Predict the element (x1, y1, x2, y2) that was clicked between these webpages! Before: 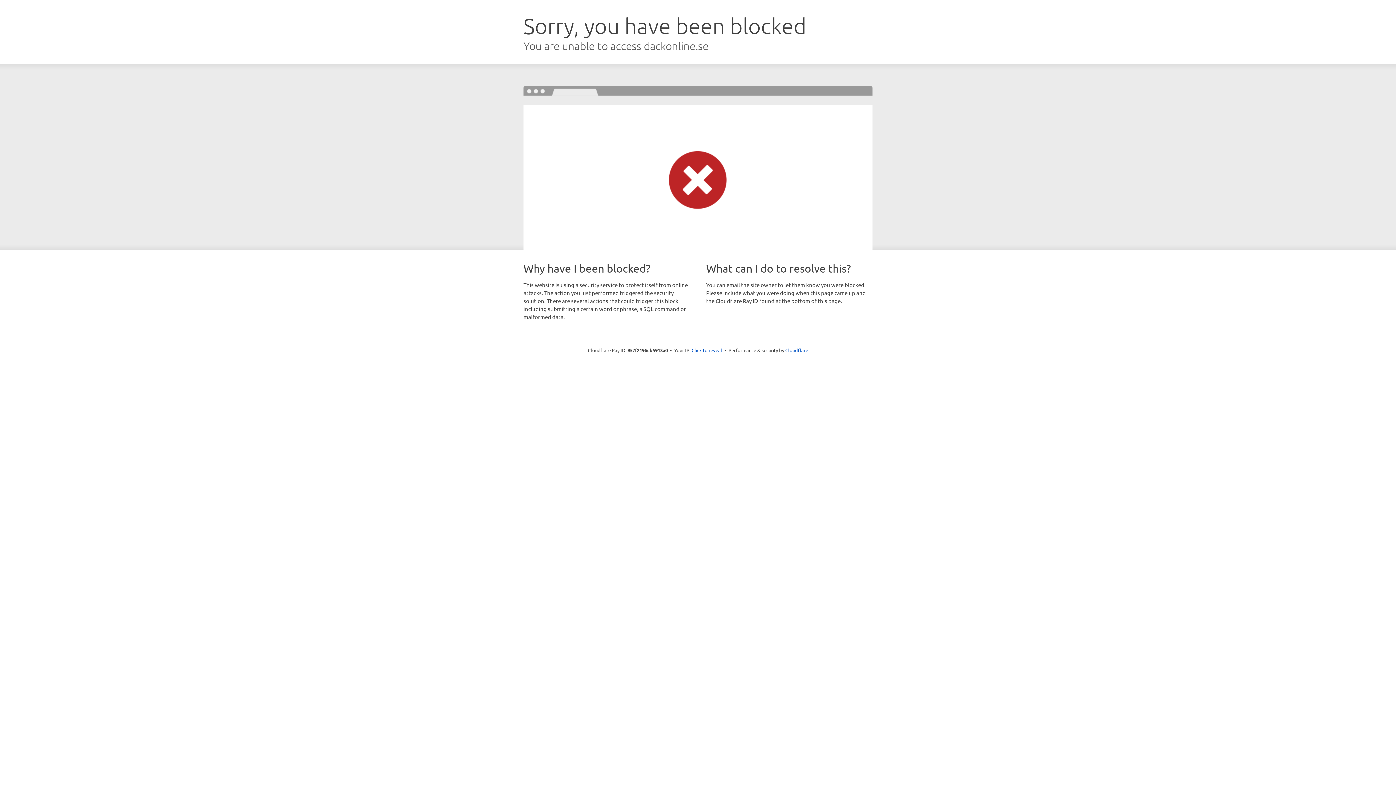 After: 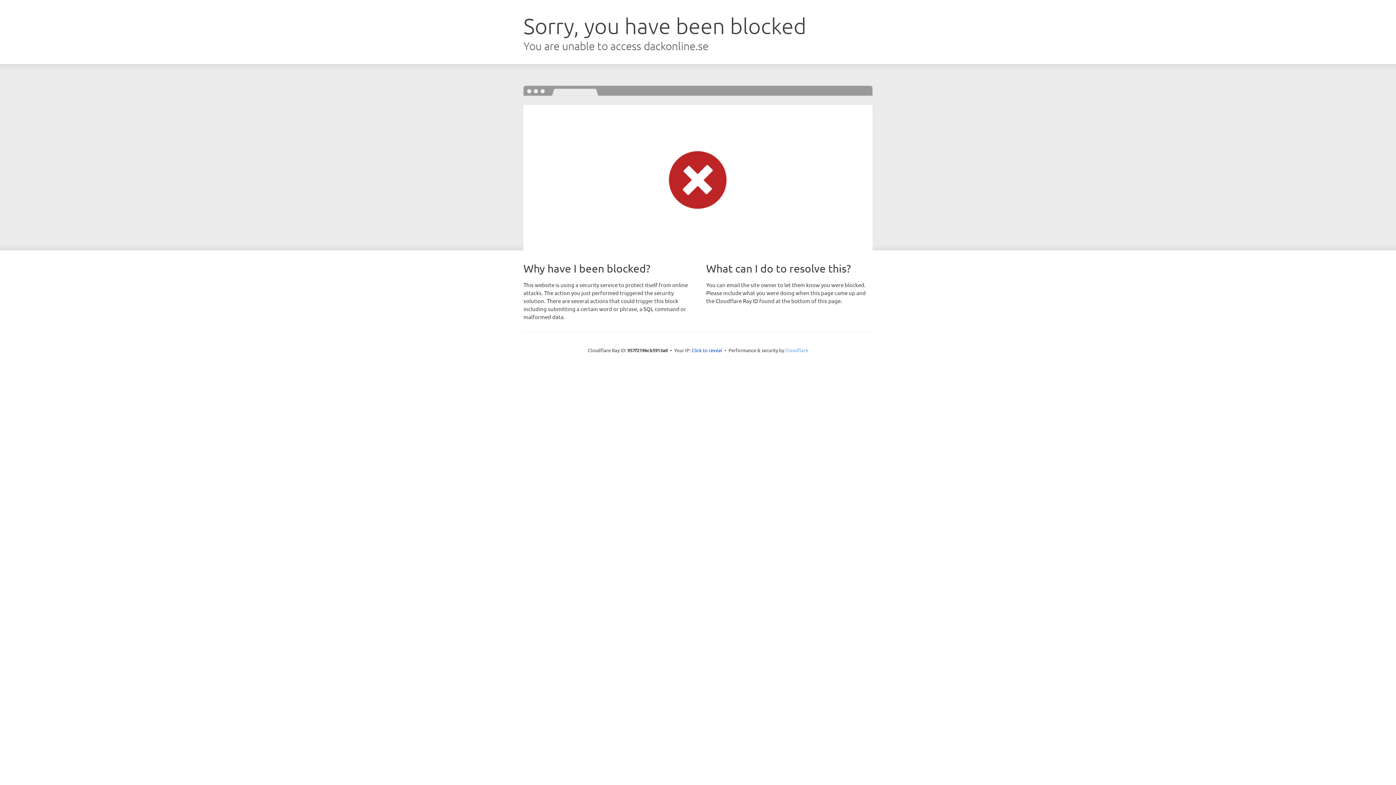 Action: bbox: (785, 347, 808, 353) label: Cloudflare